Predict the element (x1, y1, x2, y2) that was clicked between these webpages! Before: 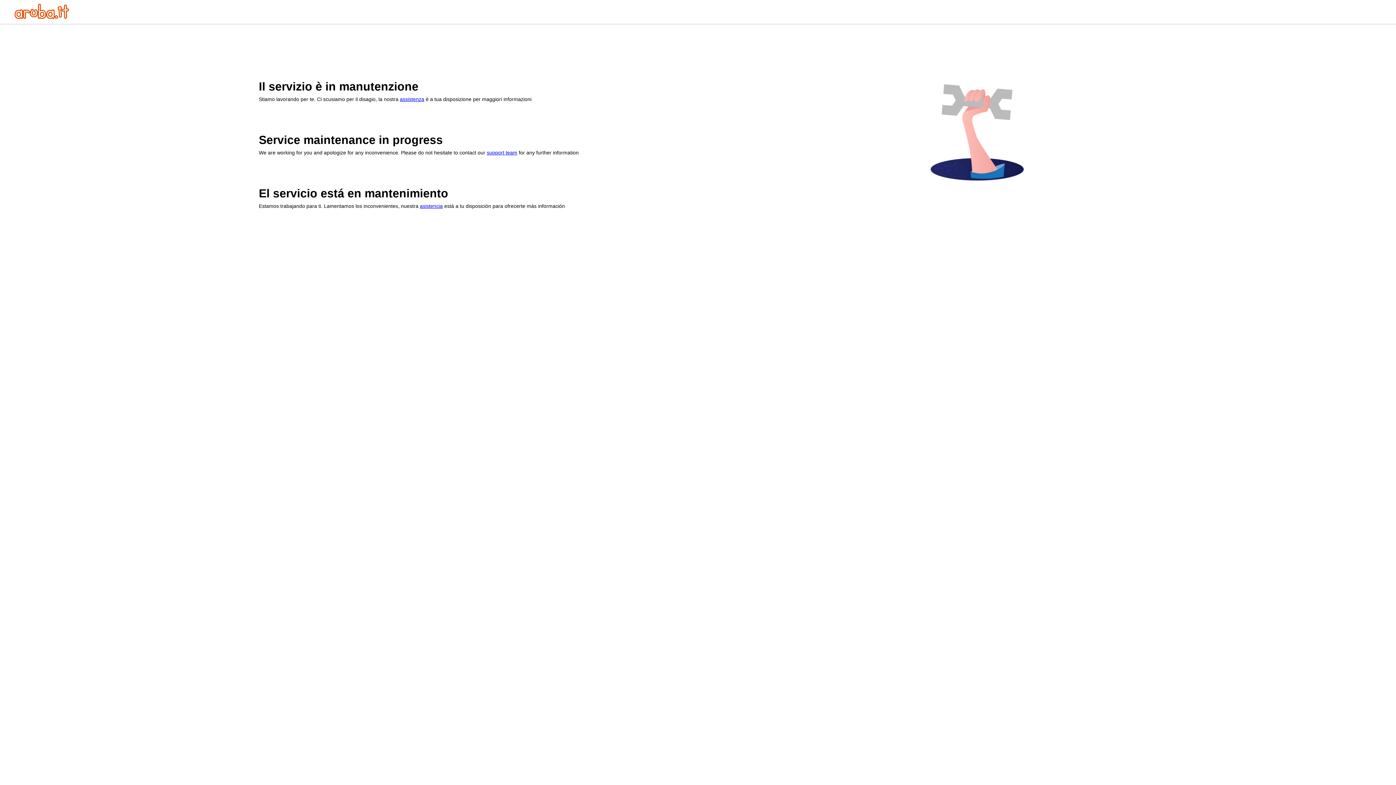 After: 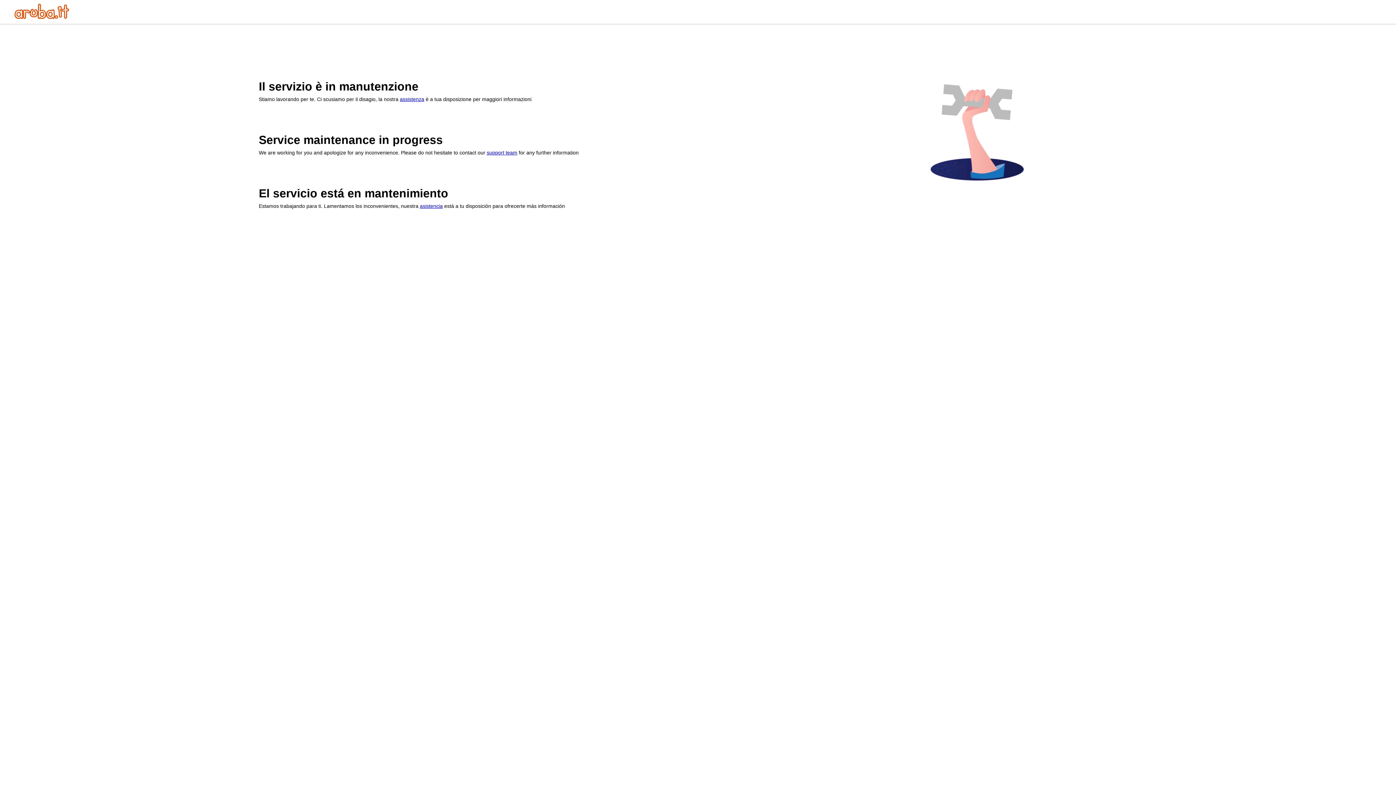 Action: bbox: (400, 96, 424, 102) label: assistenza